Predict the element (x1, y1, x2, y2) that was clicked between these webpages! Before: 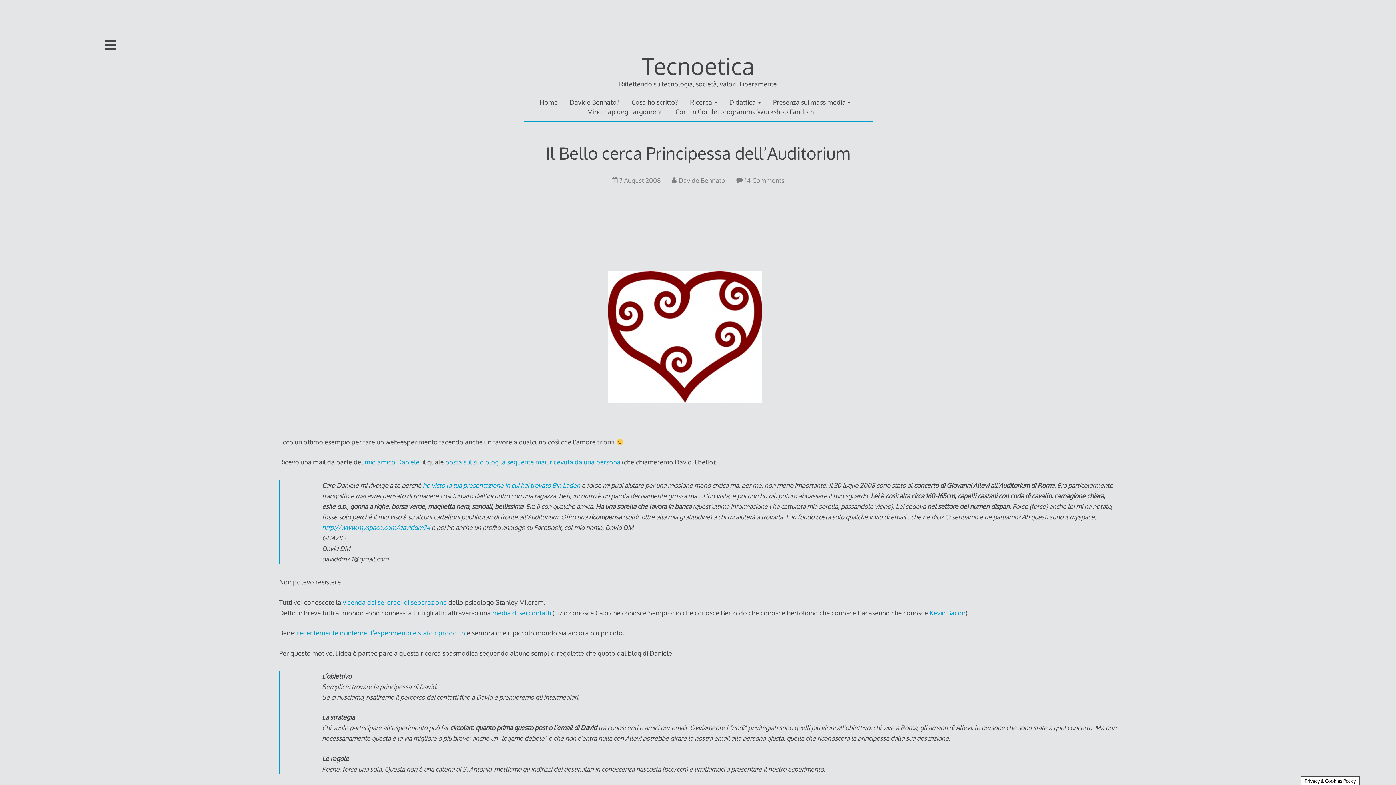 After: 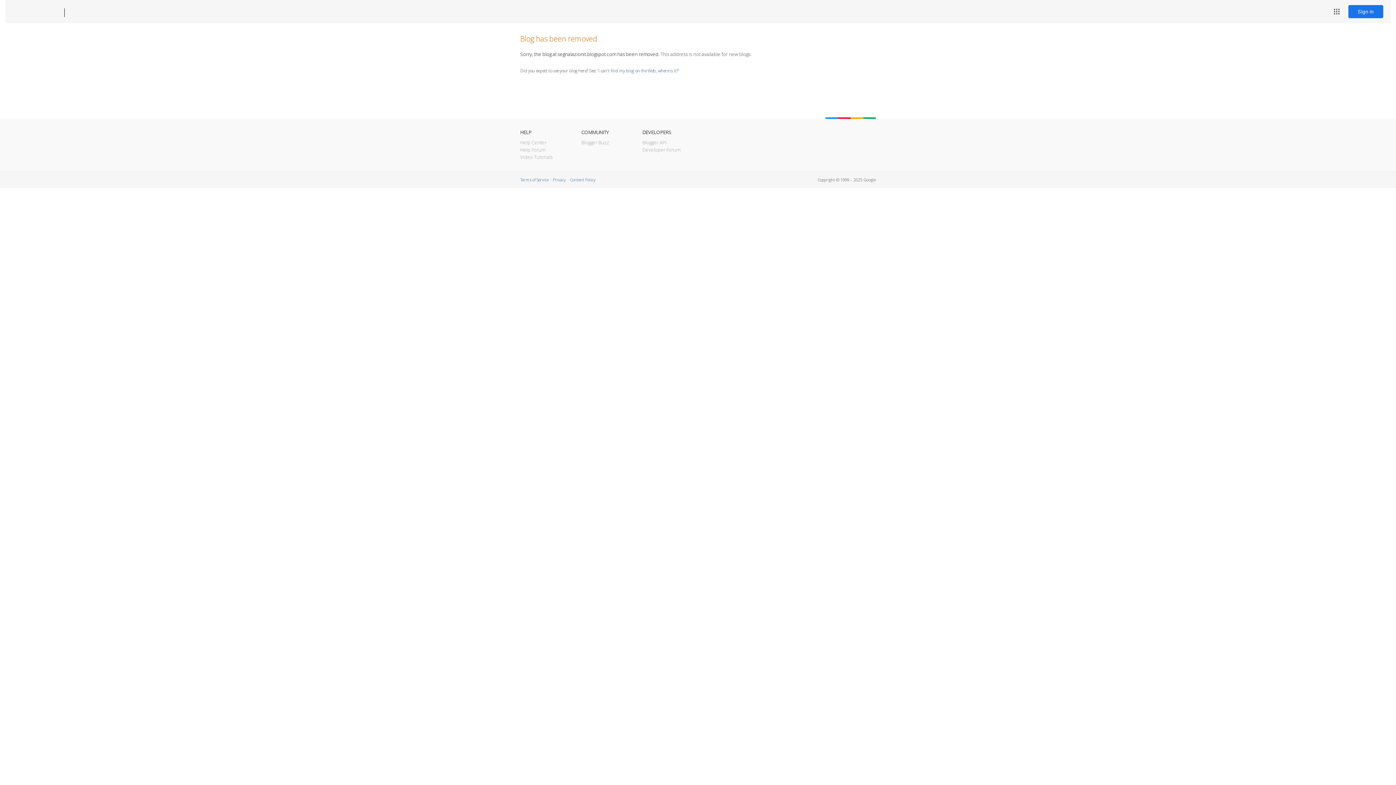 Action: bbox: (422, 481, 580, 489) label: ho visto la tua presentazione in cui hai trovato Bin Laden